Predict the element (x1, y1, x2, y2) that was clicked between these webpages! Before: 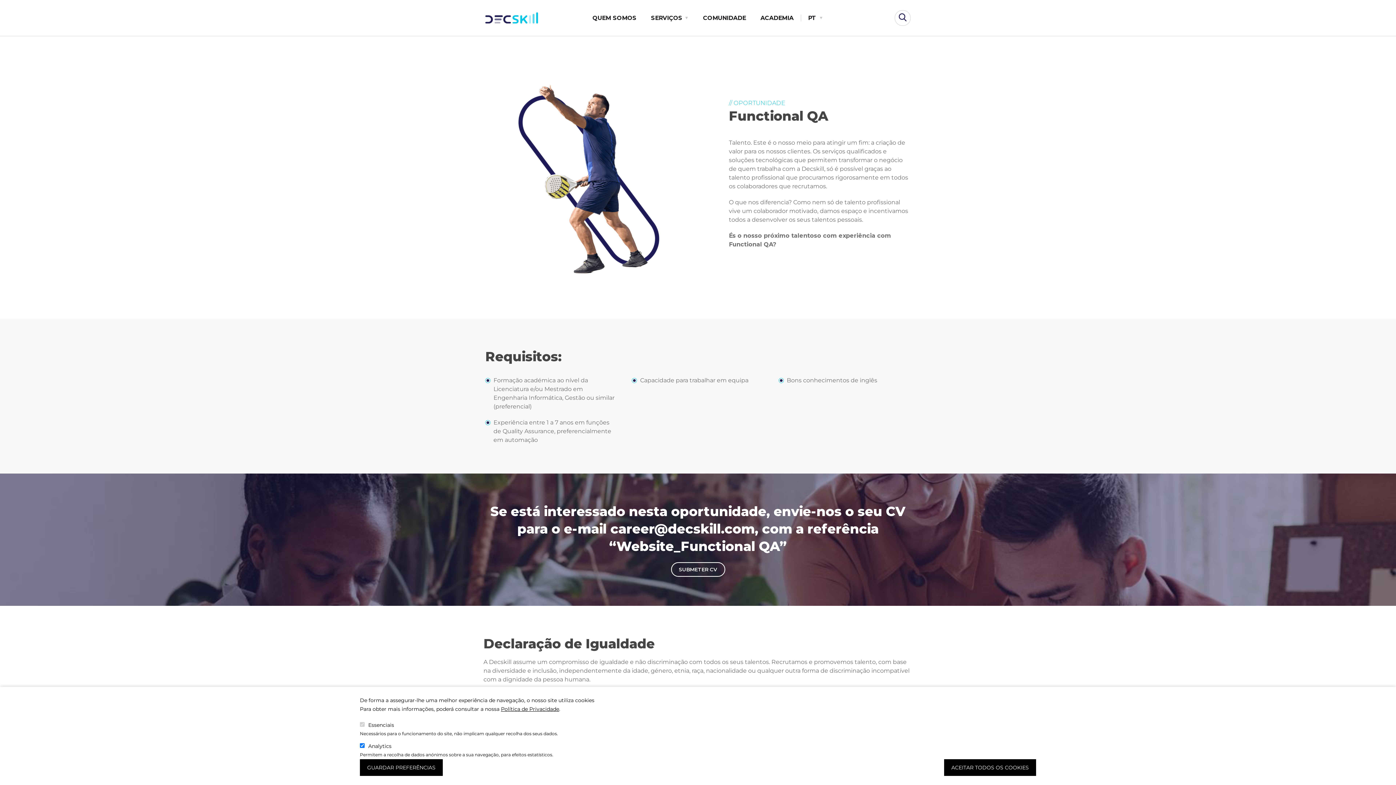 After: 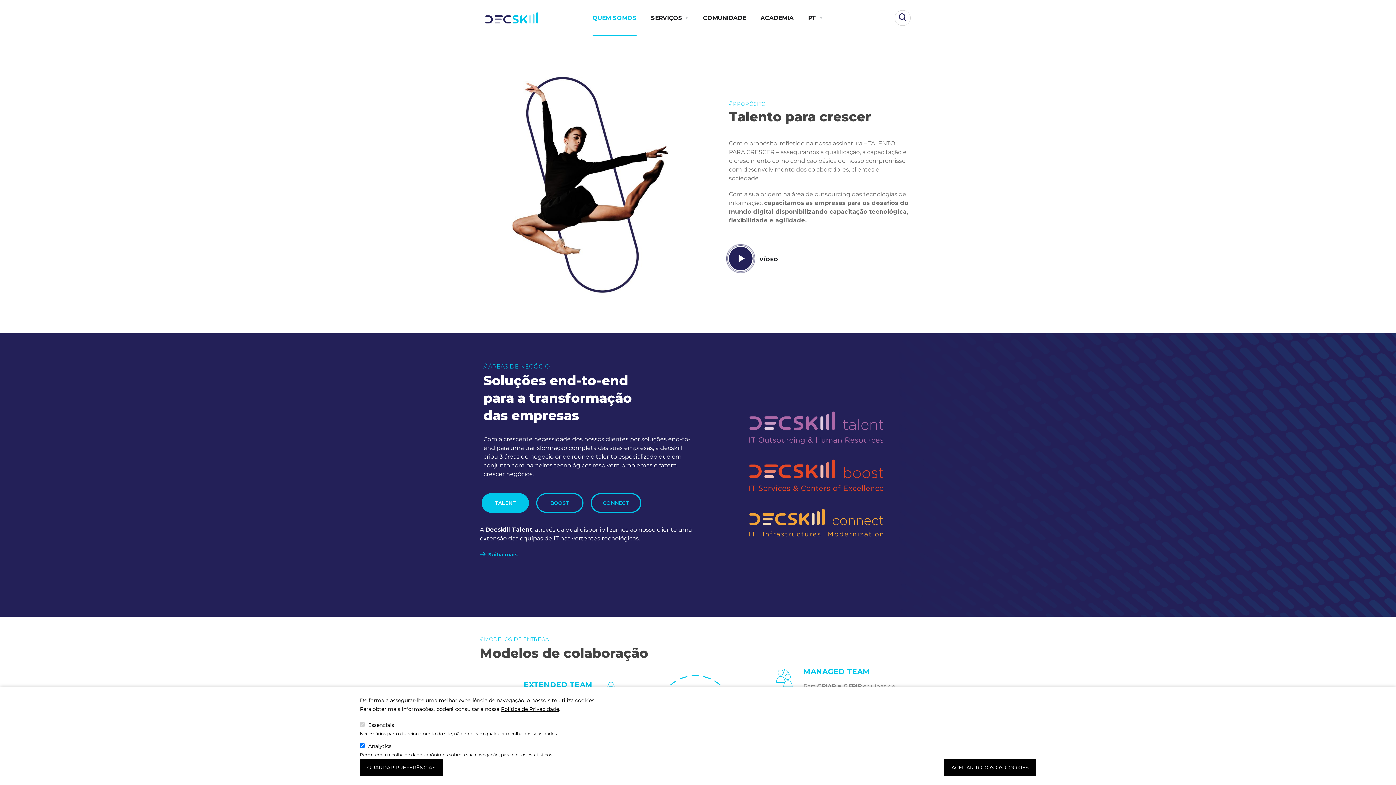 Action: label: QUEM SOMOS bbox: (592, 0, 636, 36)